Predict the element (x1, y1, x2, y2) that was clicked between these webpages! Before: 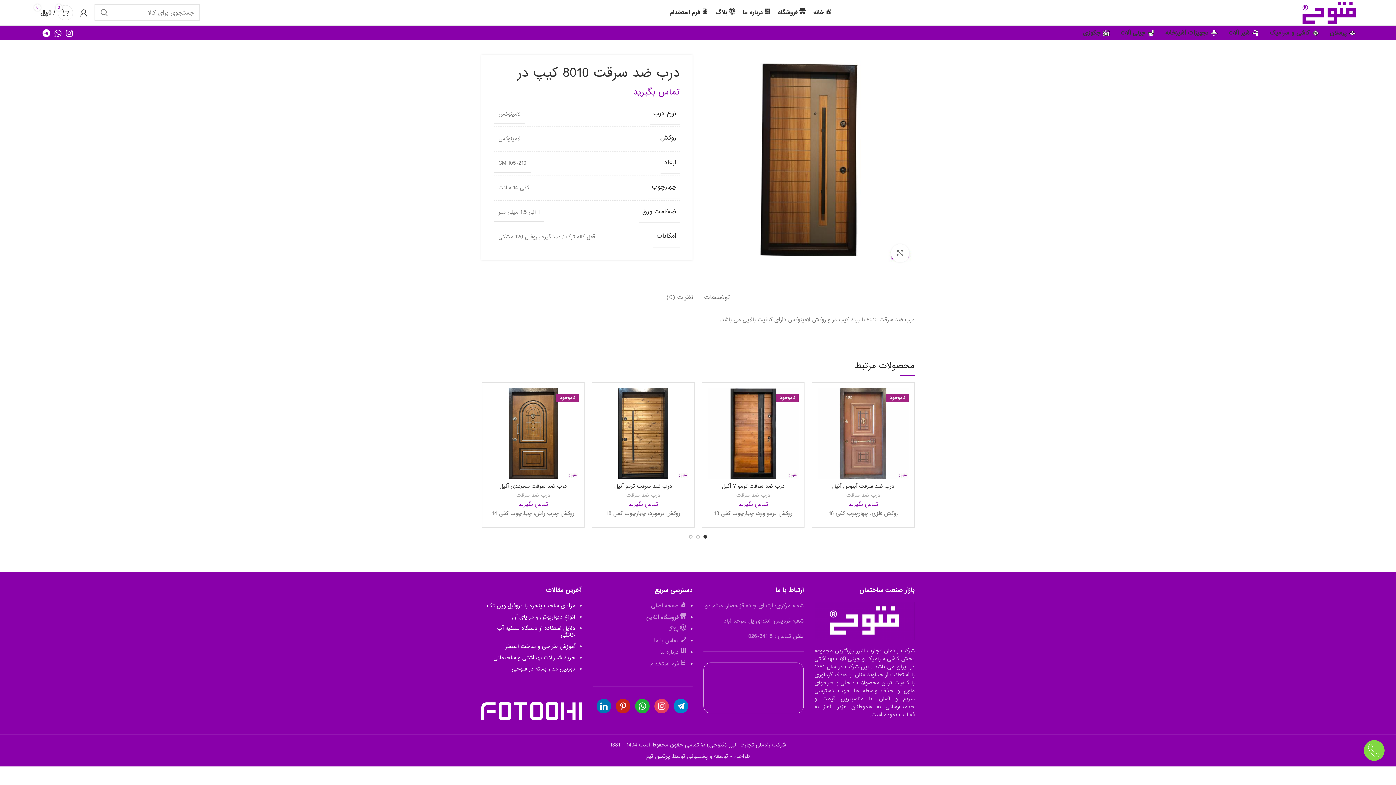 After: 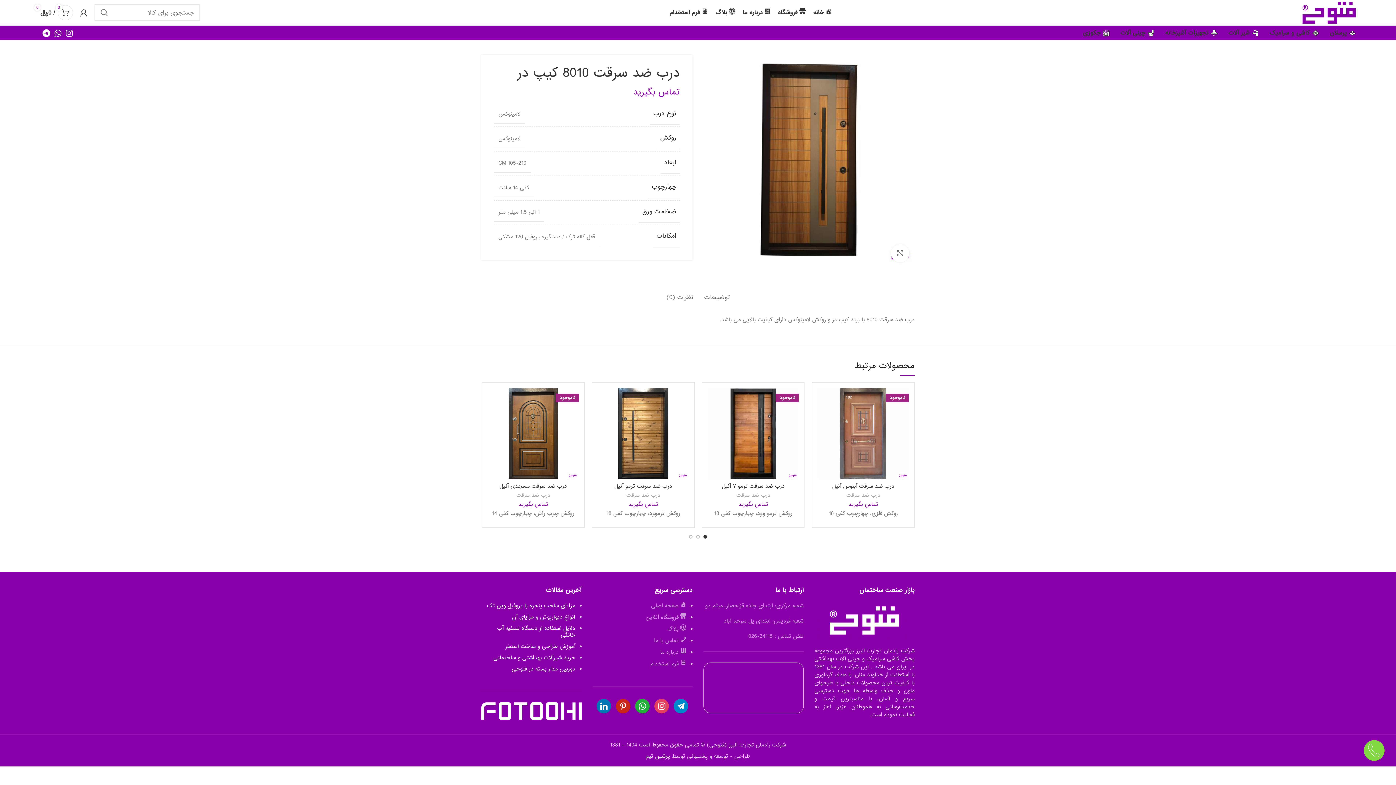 Action: label: پرشین تیم bbox: (645, 752, 670, 760)